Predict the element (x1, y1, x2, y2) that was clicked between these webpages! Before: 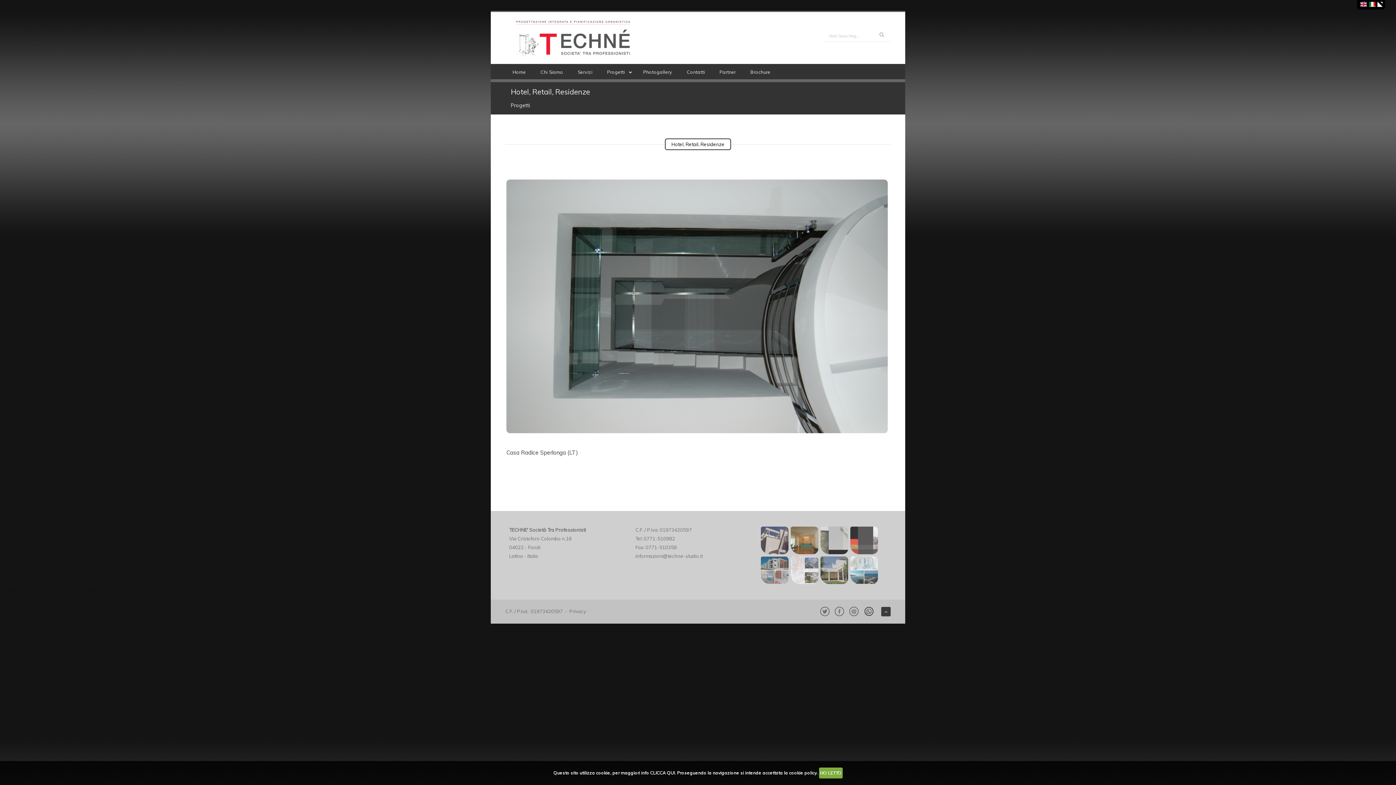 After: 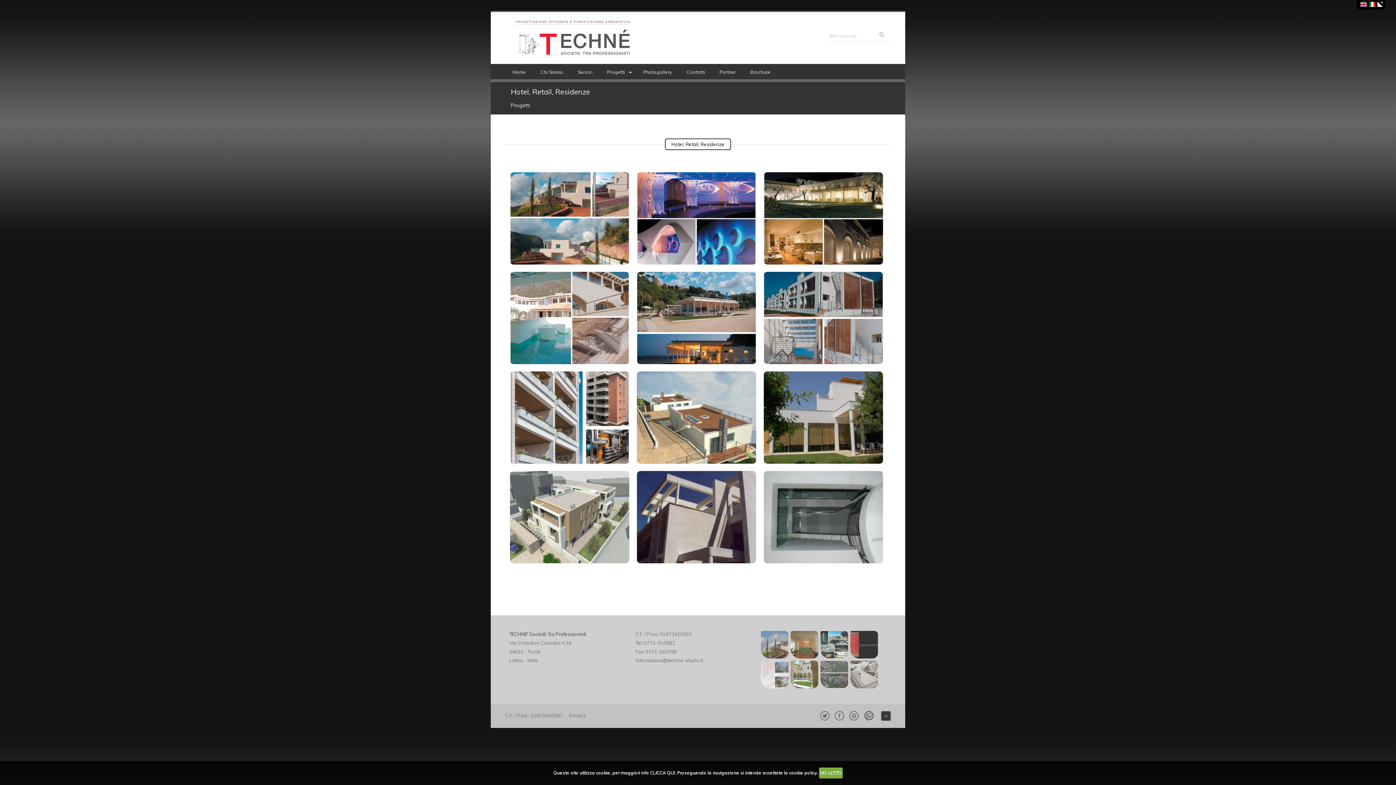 Action: label: Hotel, Retail, Residenze bbox: (665, 138, 731, 150)